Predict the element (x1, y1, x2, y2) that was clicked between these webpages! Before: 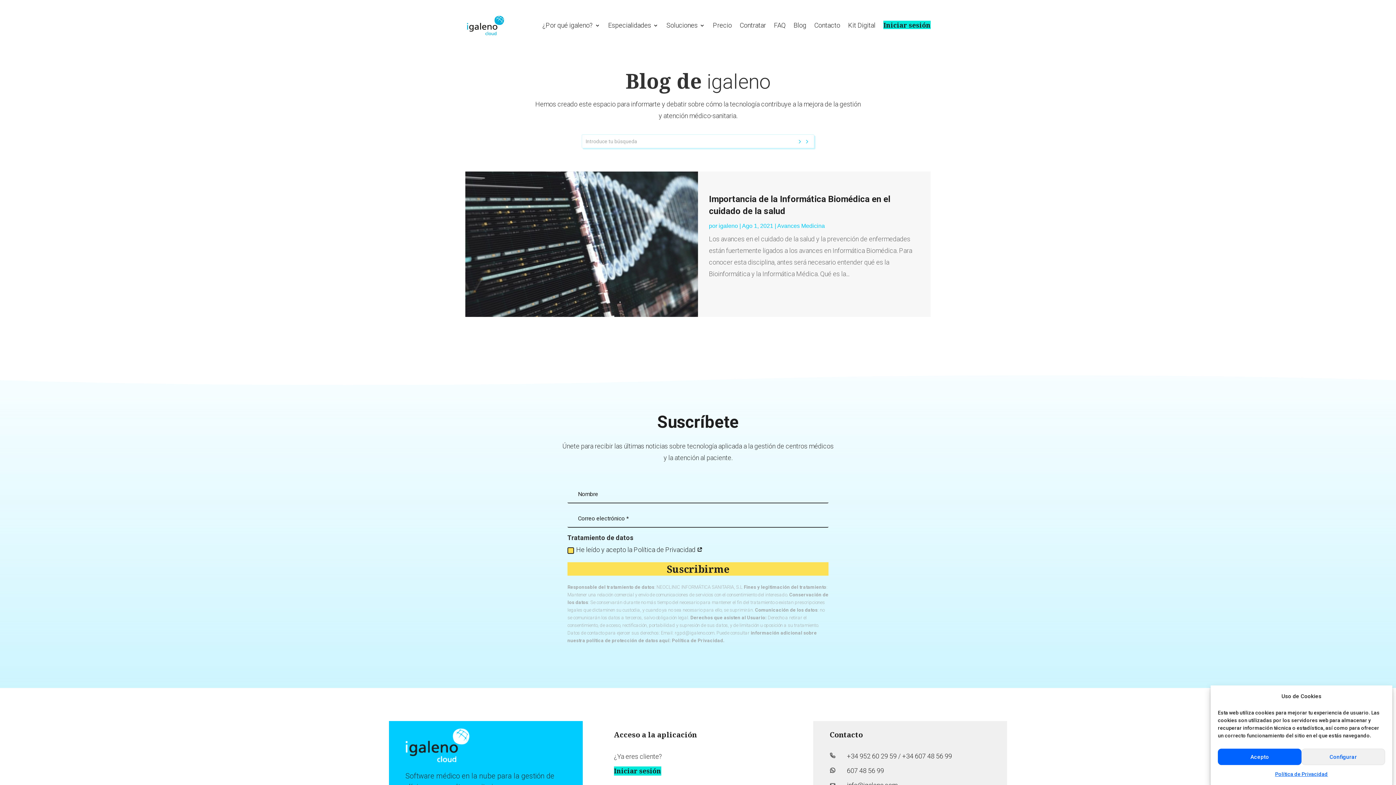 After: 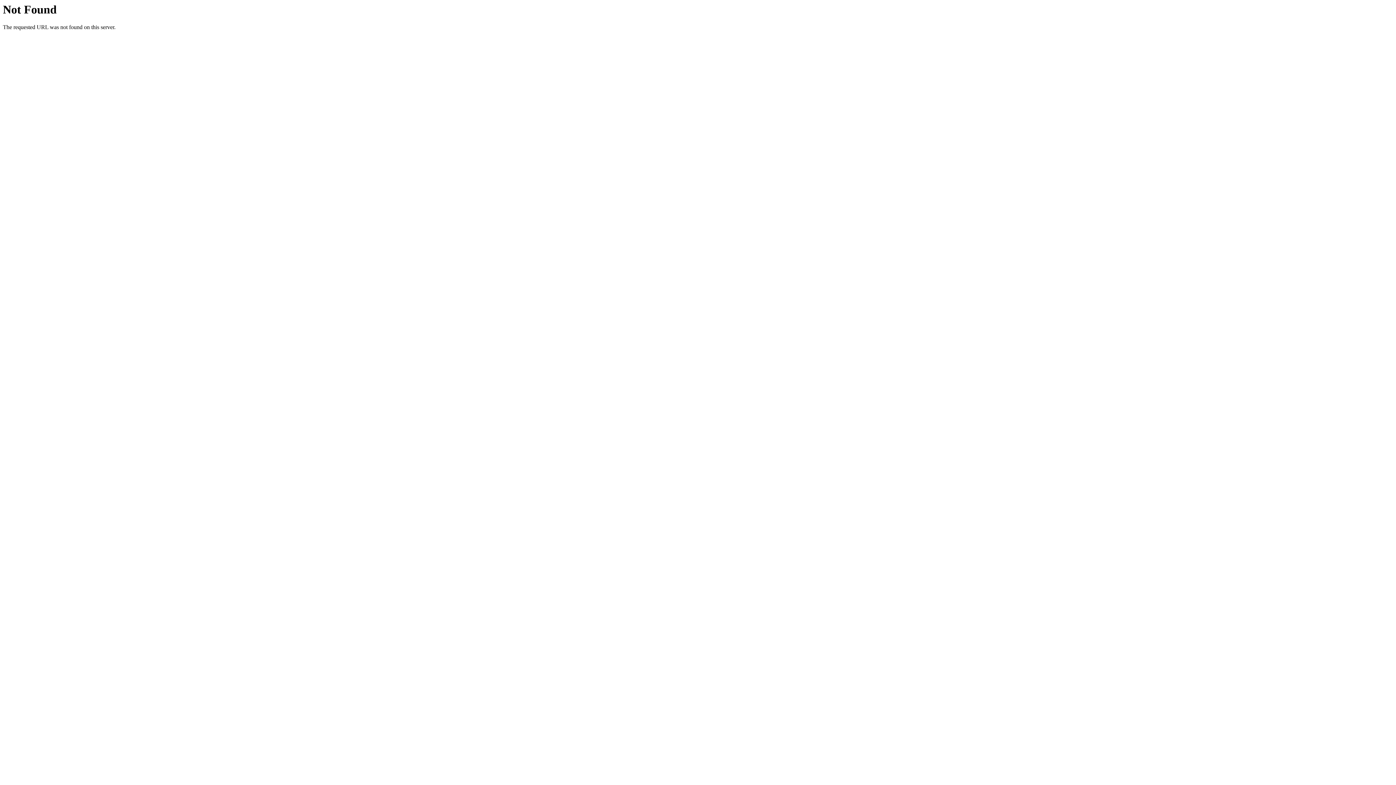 Action: bbox: (672, 638, 724, 643) label: Política de Privacidad.